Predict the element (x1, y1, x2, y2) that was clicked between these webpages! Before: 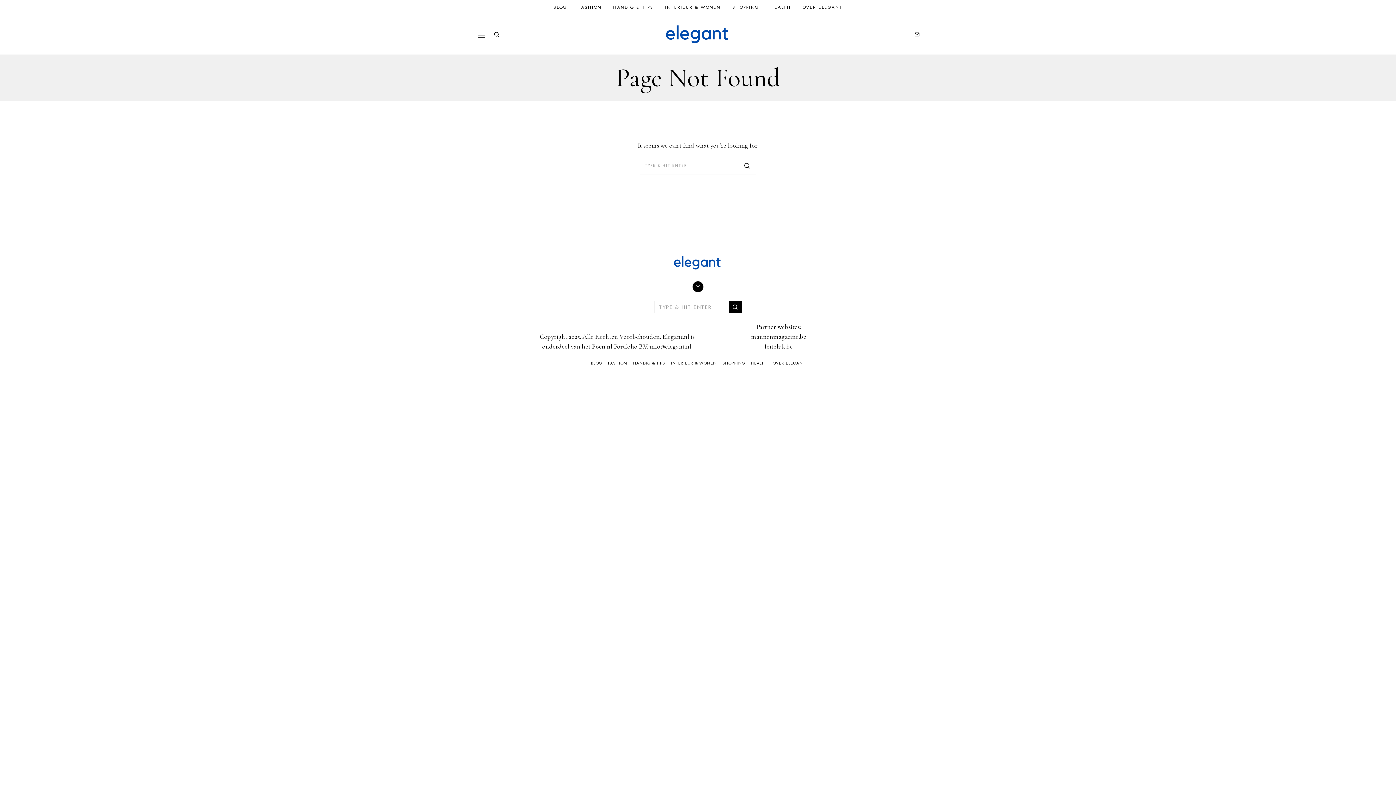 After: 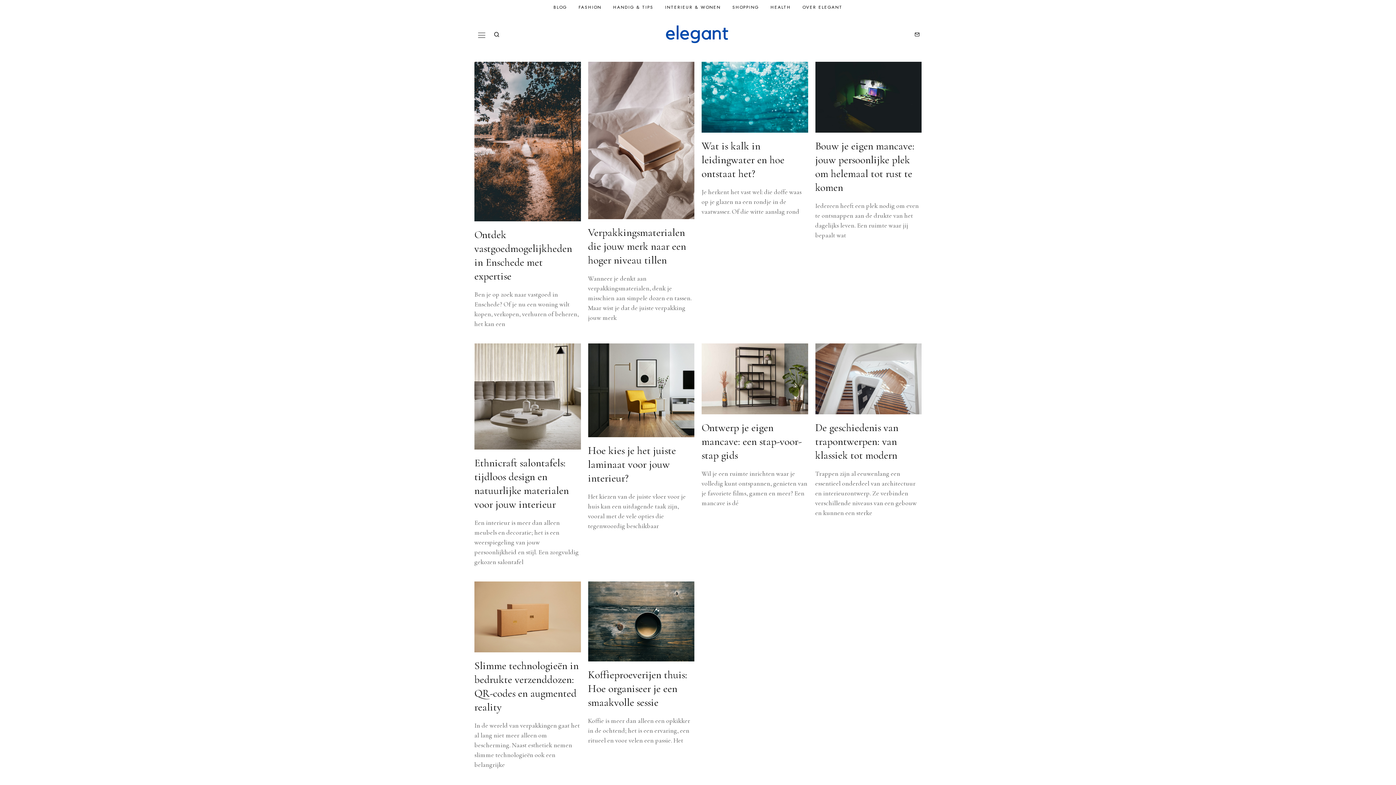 Action: bbox: (738, 157, 756, 174)